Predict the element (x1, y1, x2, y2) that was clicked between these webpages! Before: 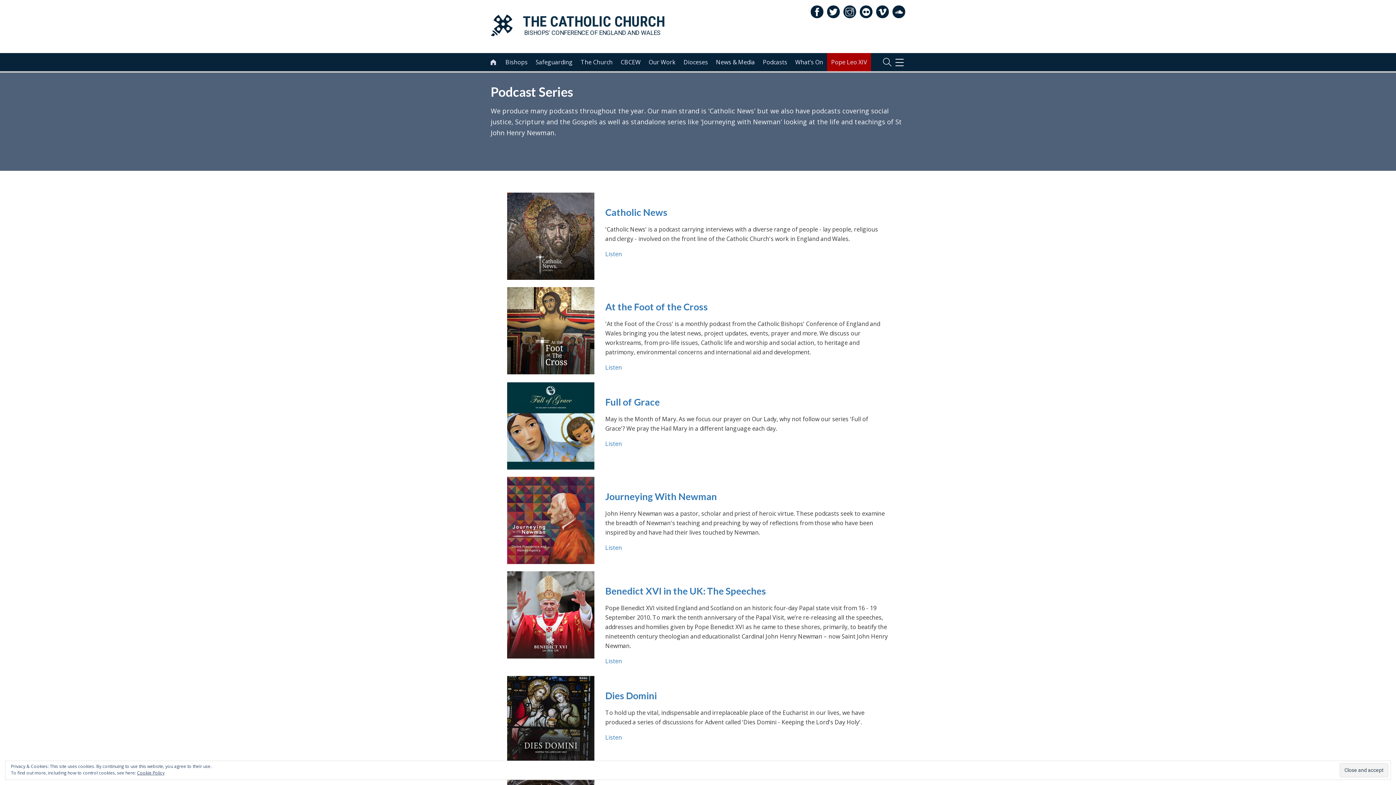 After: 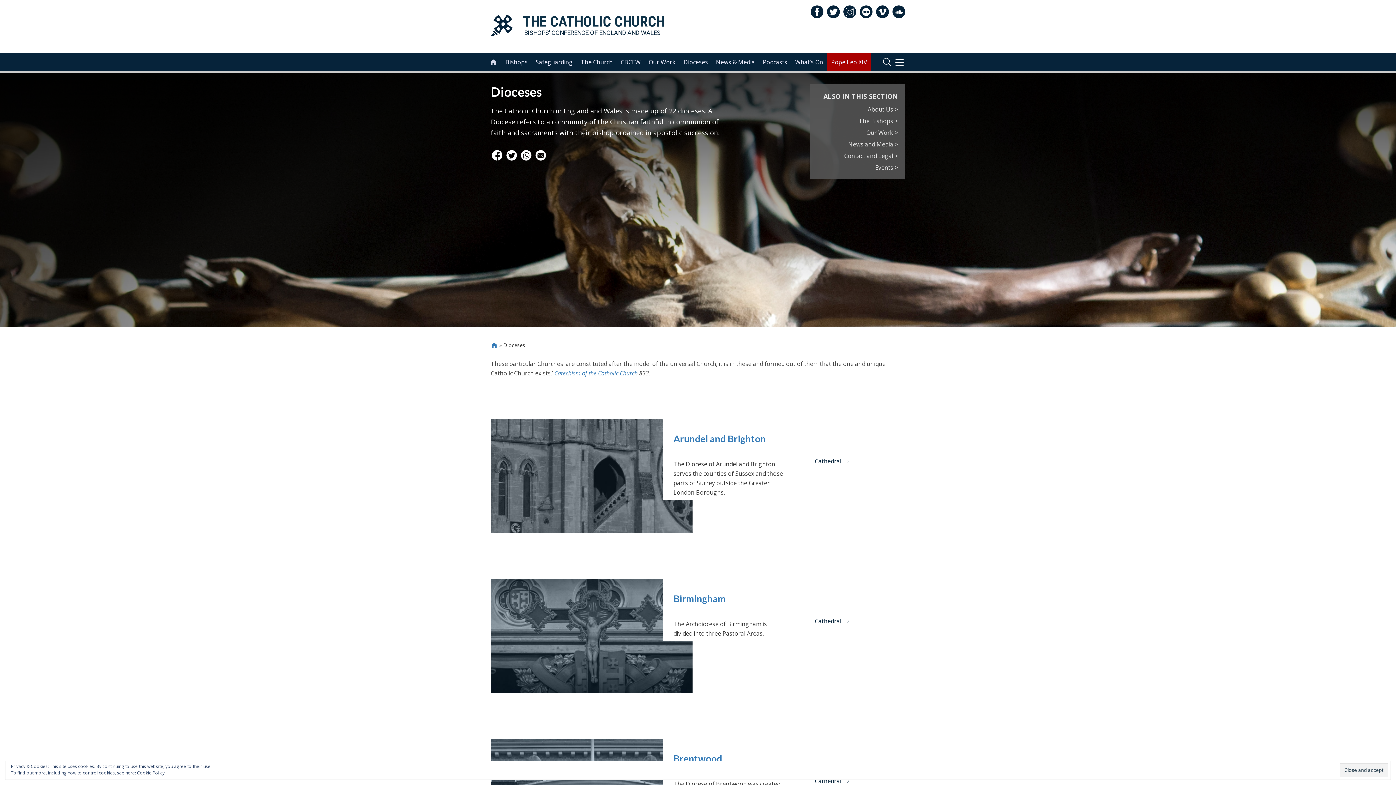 Action: bbox: (679, 53, 712, 71) label: Dioceses